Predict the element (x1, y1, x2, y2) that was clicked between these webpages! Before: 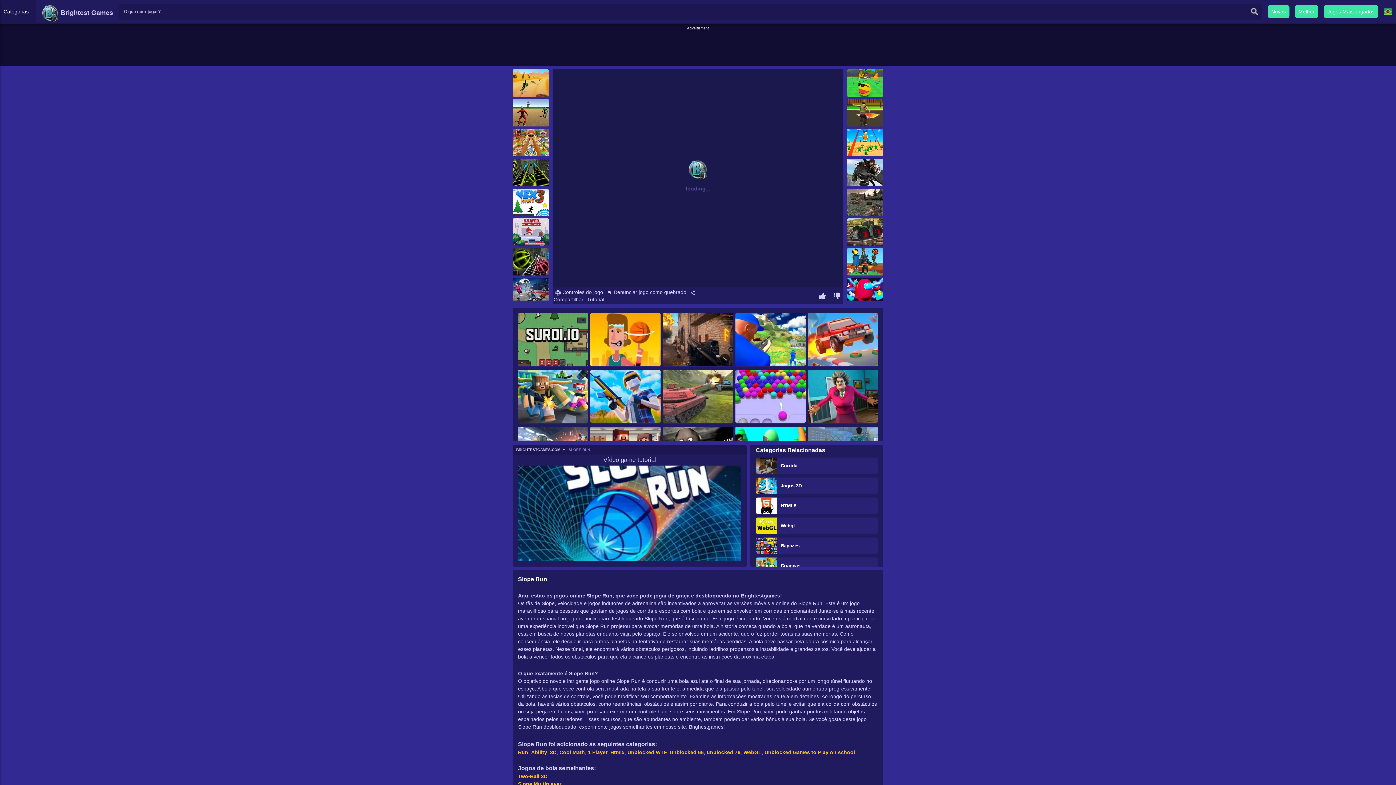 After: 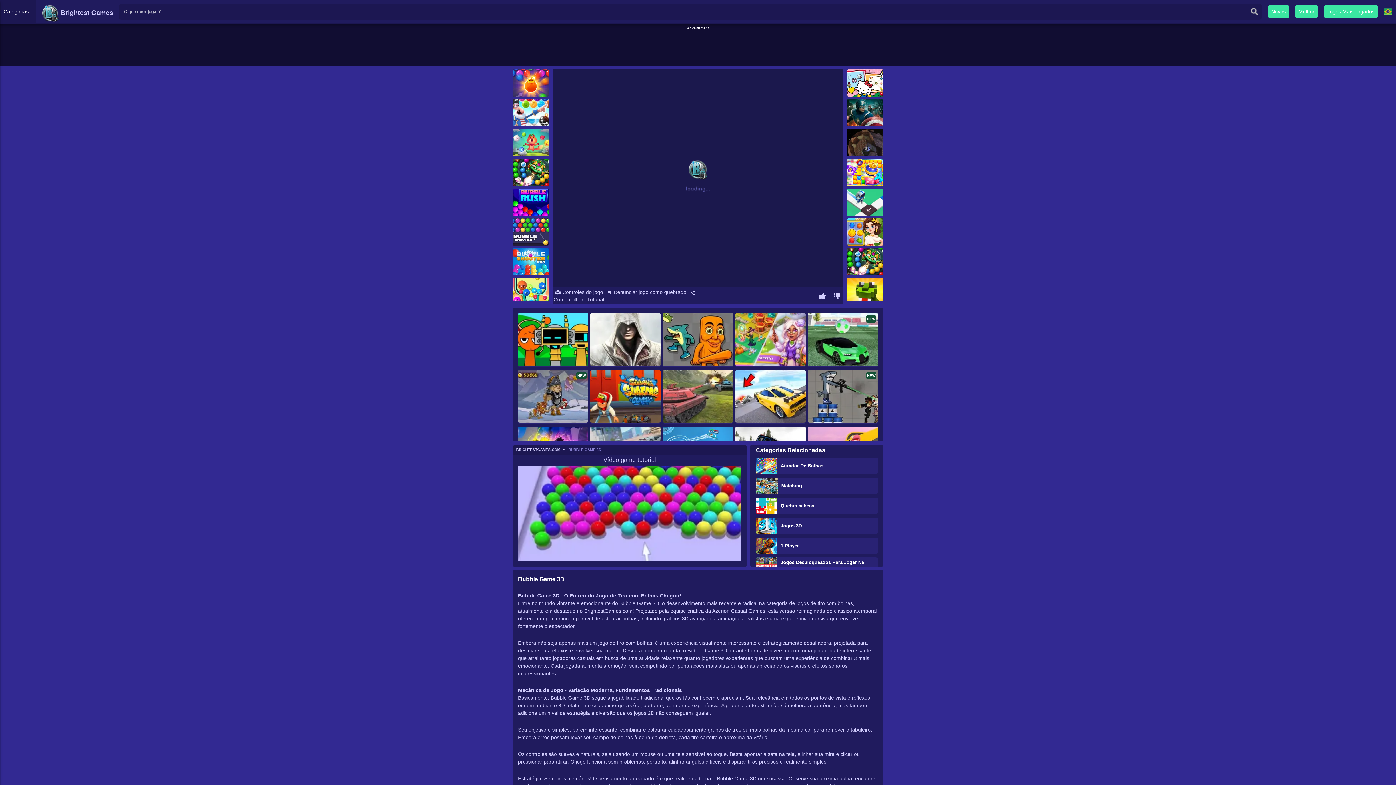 Action: bbox: (735, 370, 805, 423)